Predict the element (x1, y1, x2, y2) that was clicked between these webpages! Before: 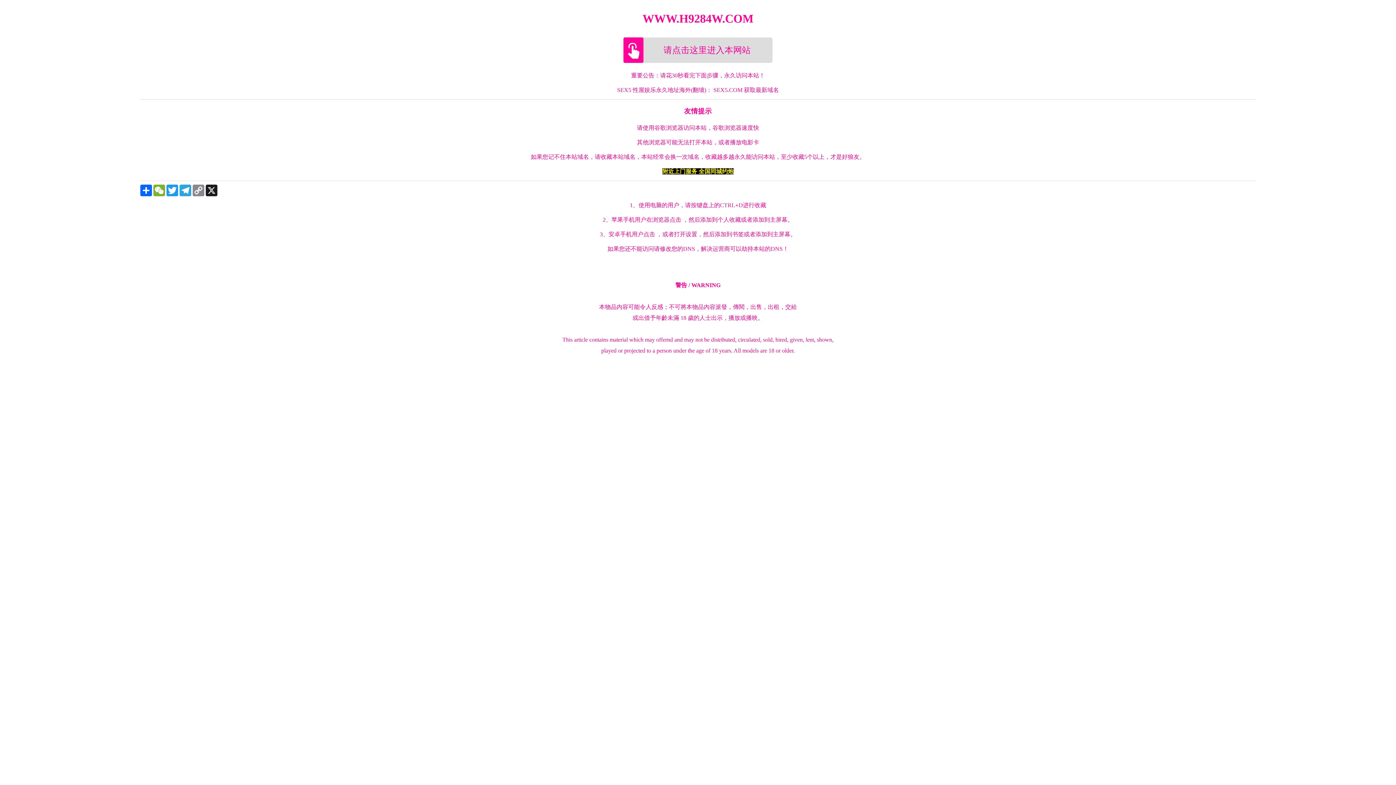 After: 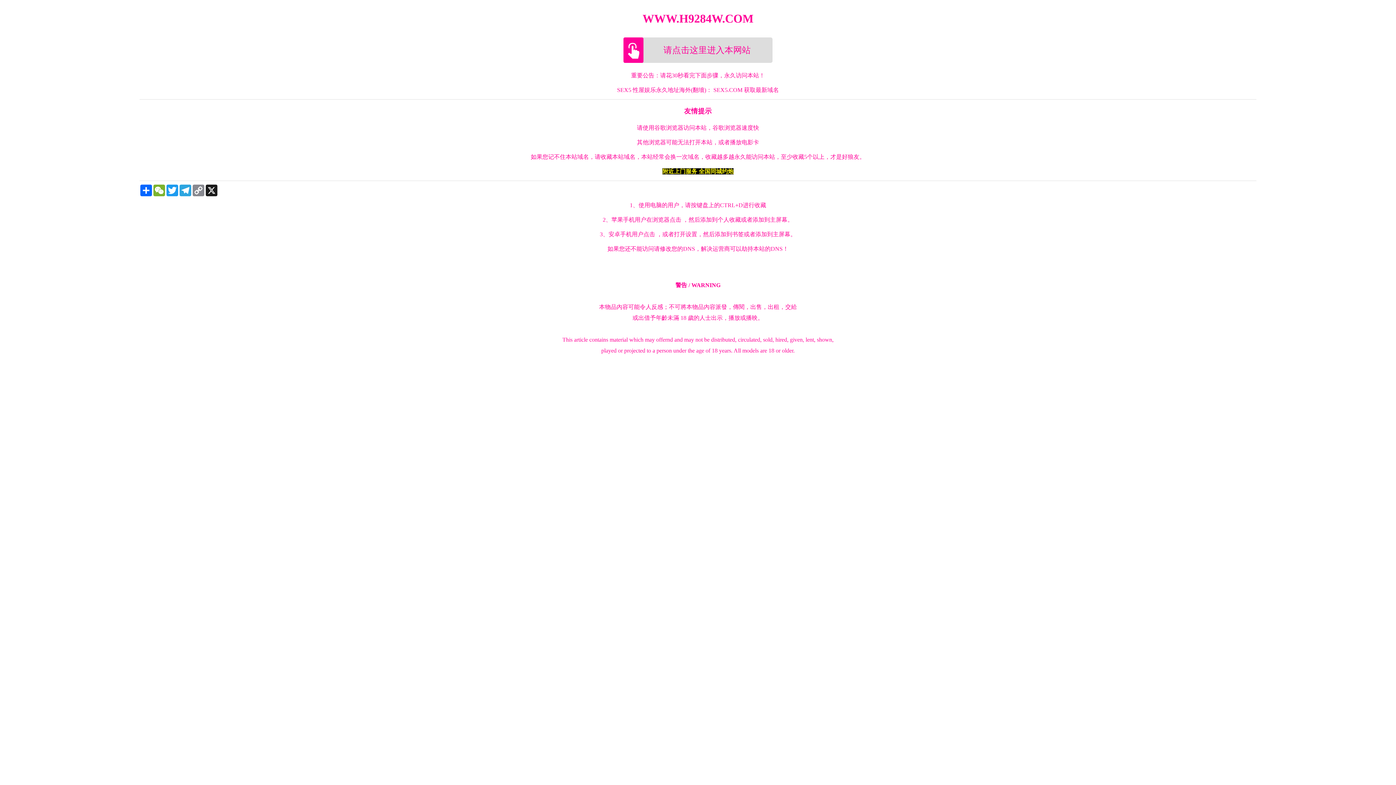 Action: label: 附近上门服务 全国同城约炮 bbox: (662, 168, 733, 174)